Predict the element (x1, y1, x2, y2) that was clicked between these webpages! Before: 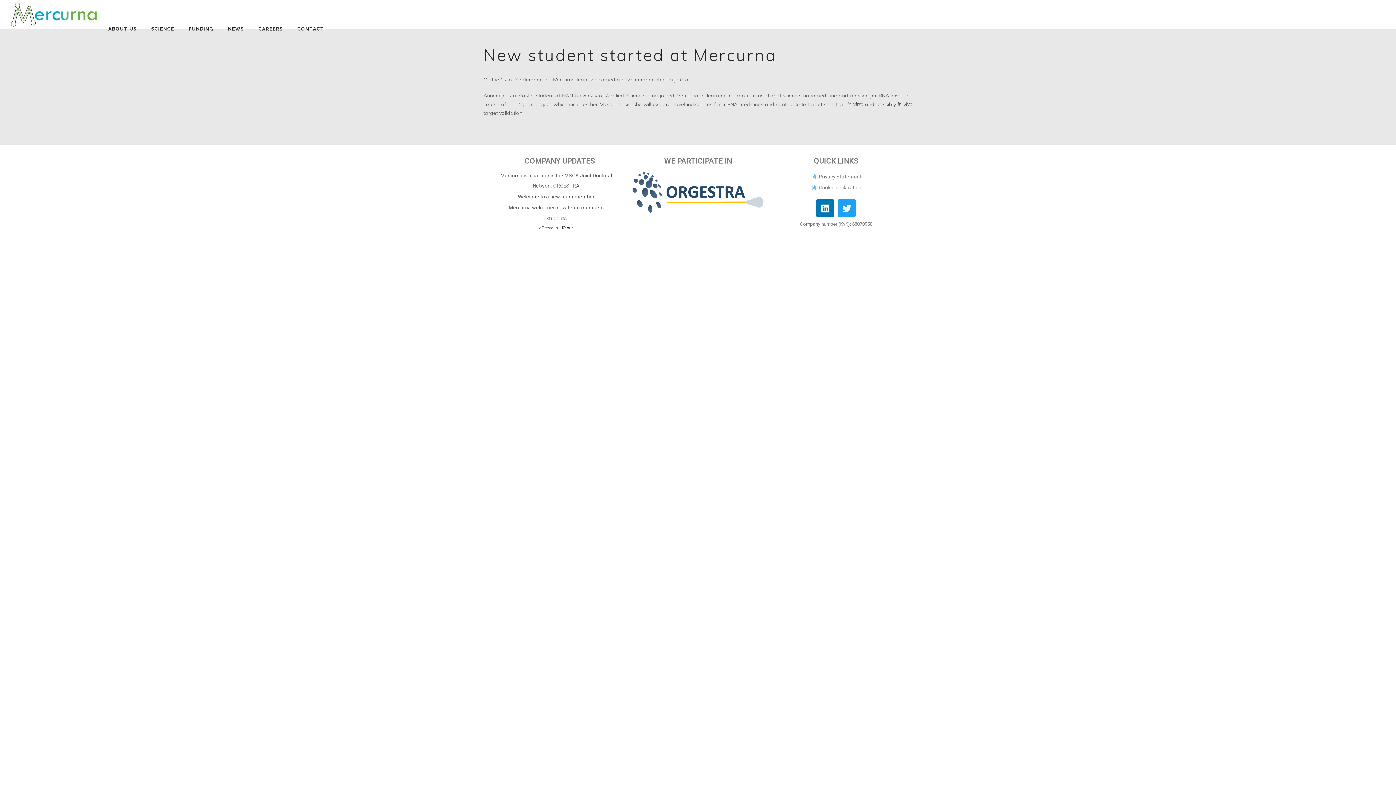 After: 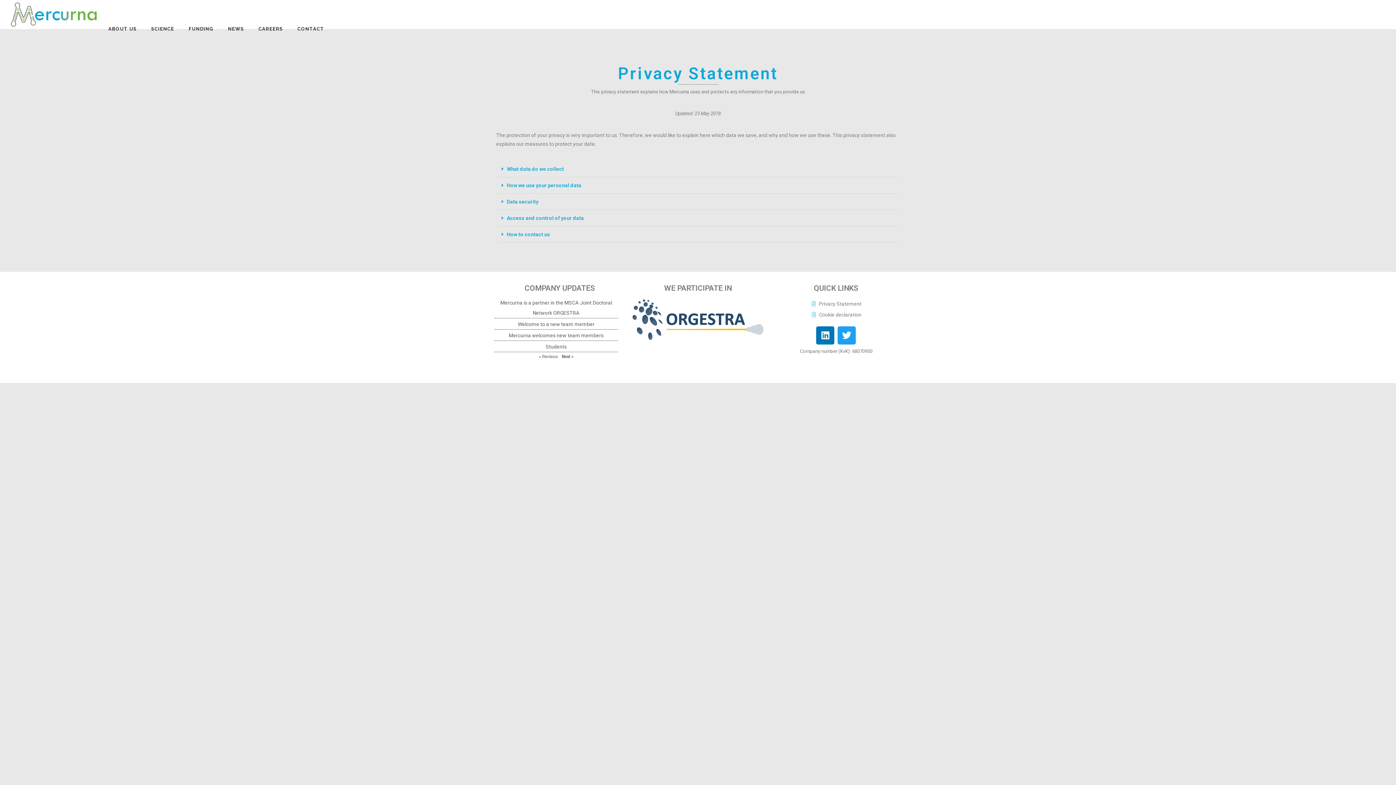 Action: label: Privacy Statement bbox: (770, 172, 901, 181)